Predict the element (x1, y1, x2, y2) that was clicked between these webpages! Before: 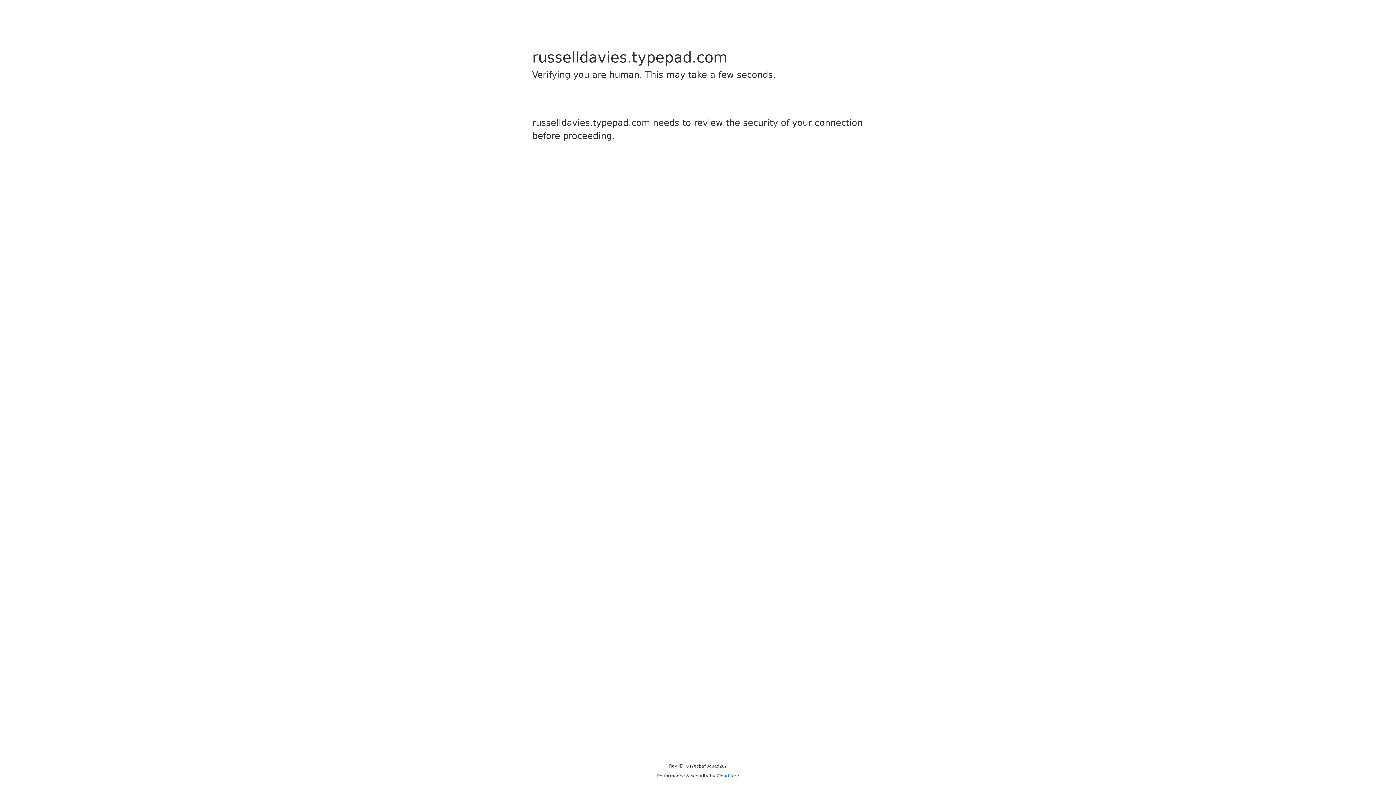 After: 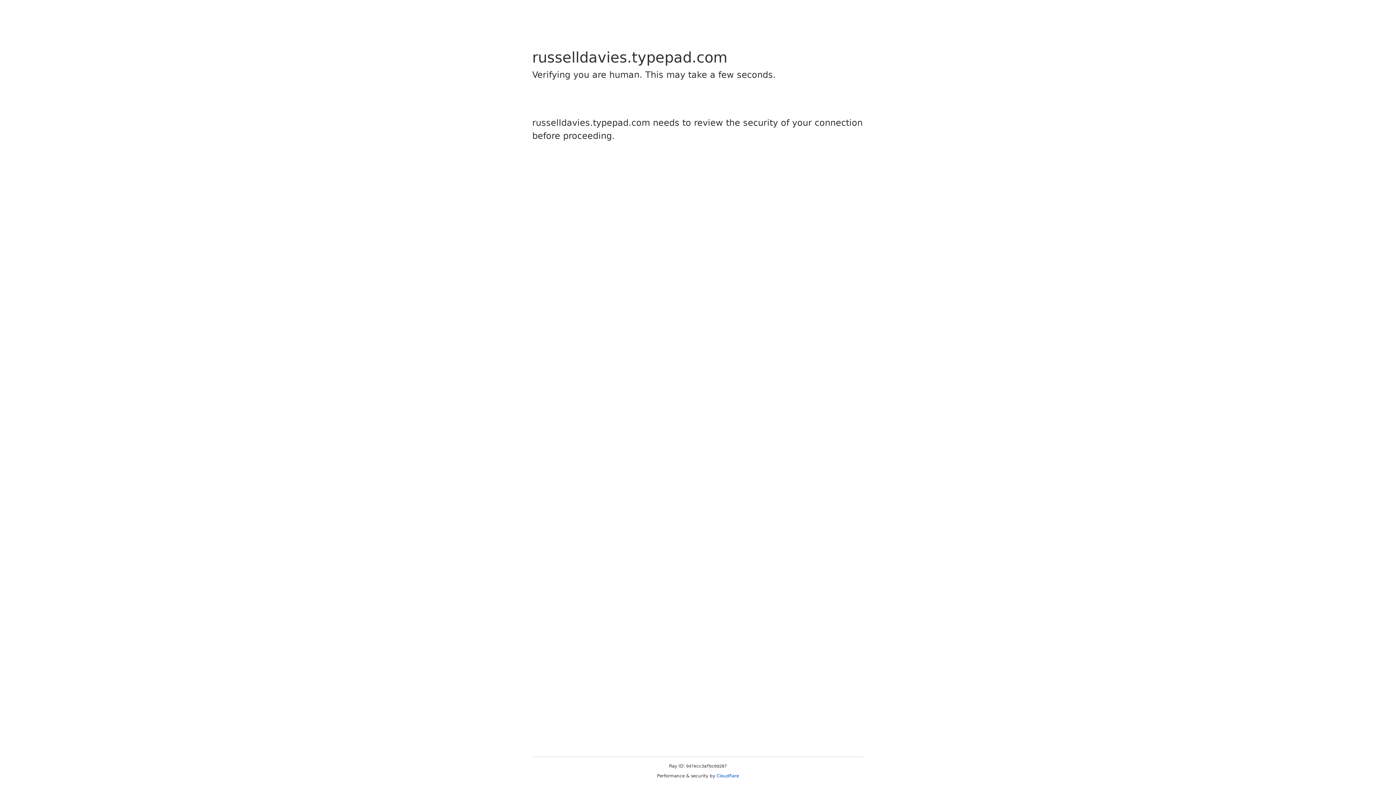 Action: bbox: (716, 773, 739, 778) label: Cloudflare